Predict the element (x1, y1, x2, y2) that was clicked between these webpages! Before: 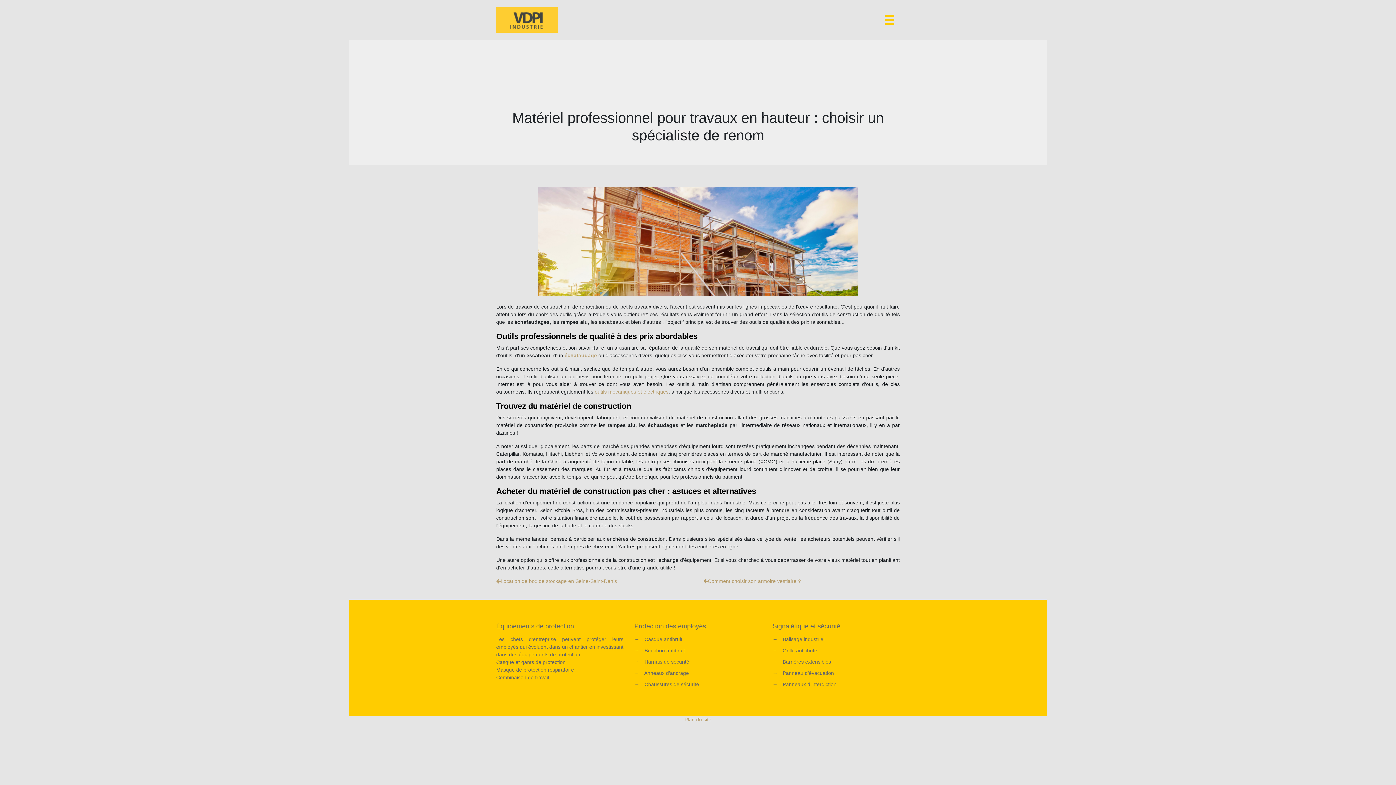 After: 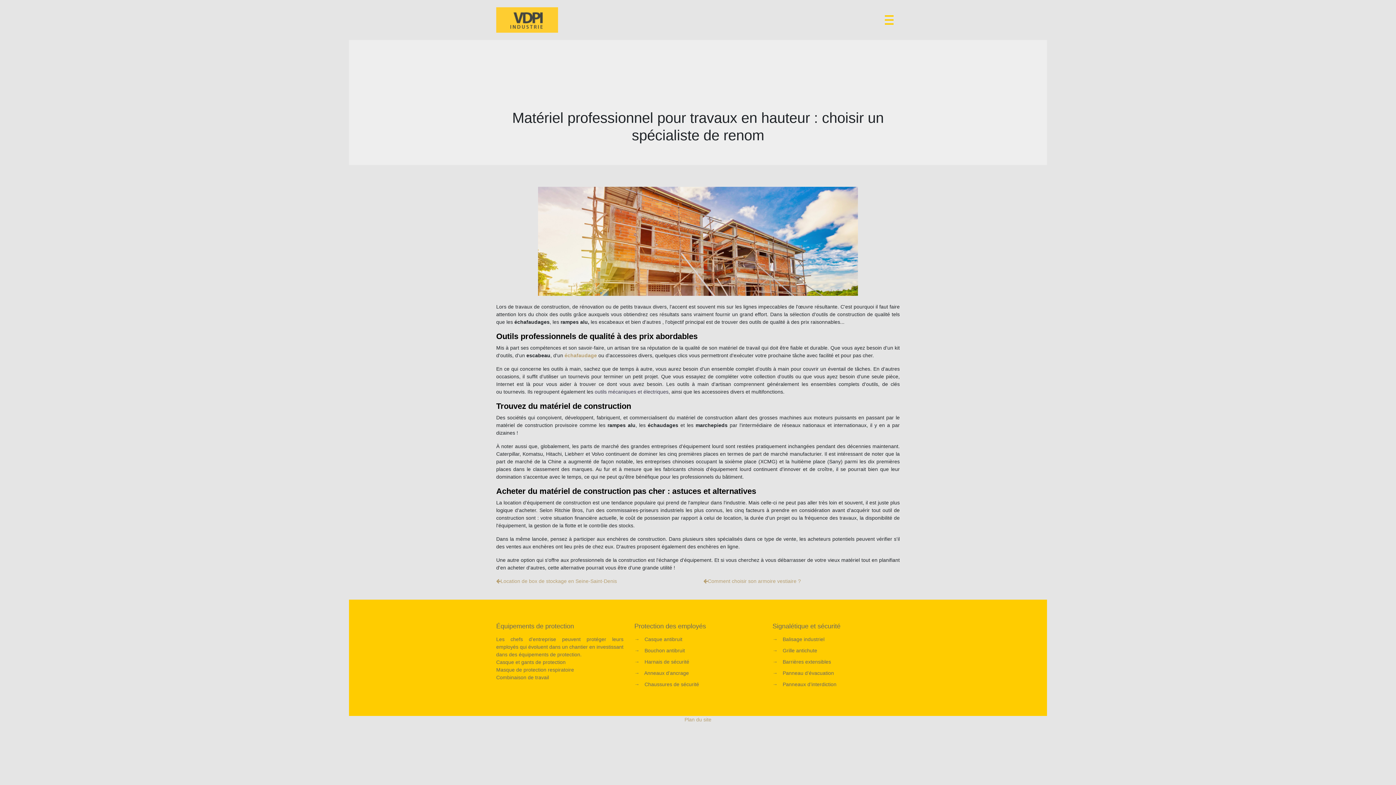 Action: bbox: (593, 389, 668, 394) label:  outils mécaniques et électriques